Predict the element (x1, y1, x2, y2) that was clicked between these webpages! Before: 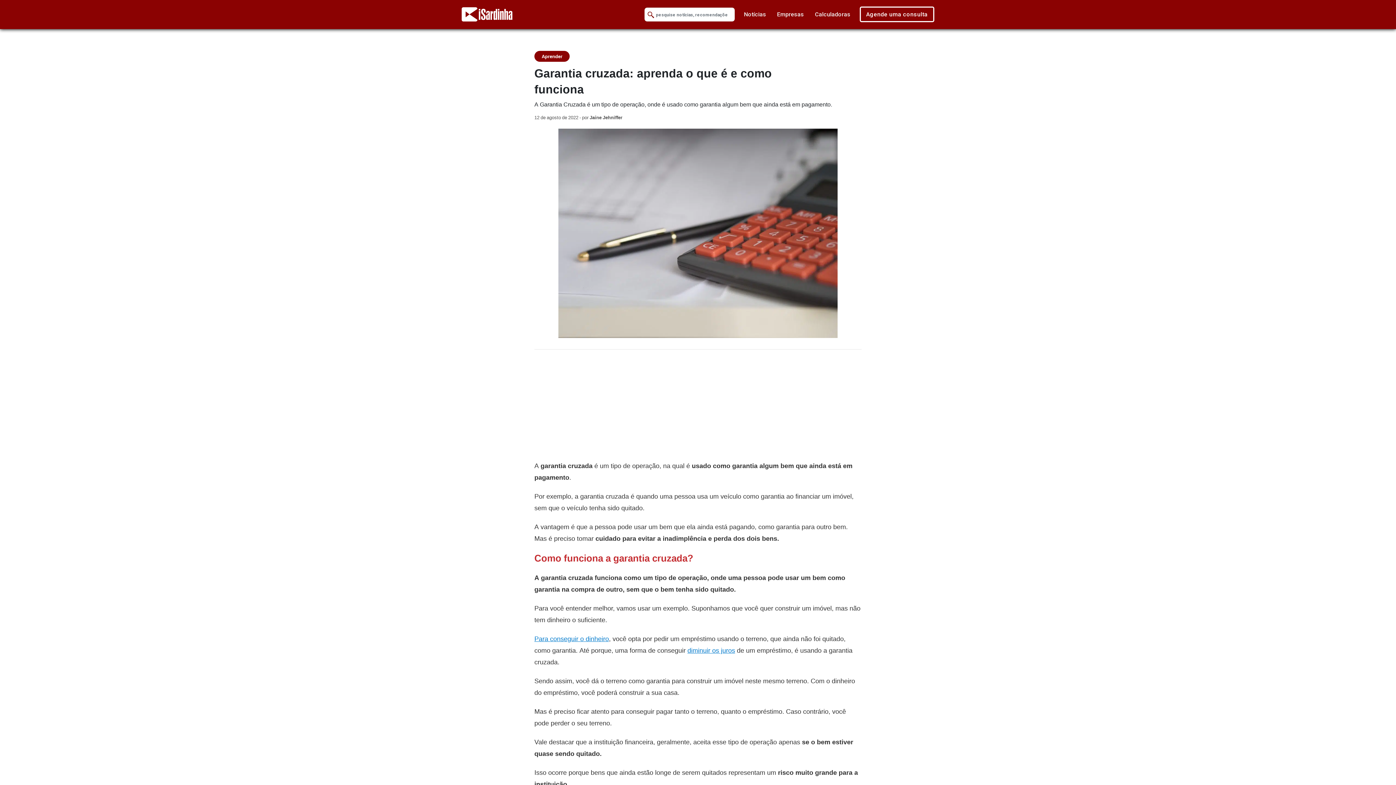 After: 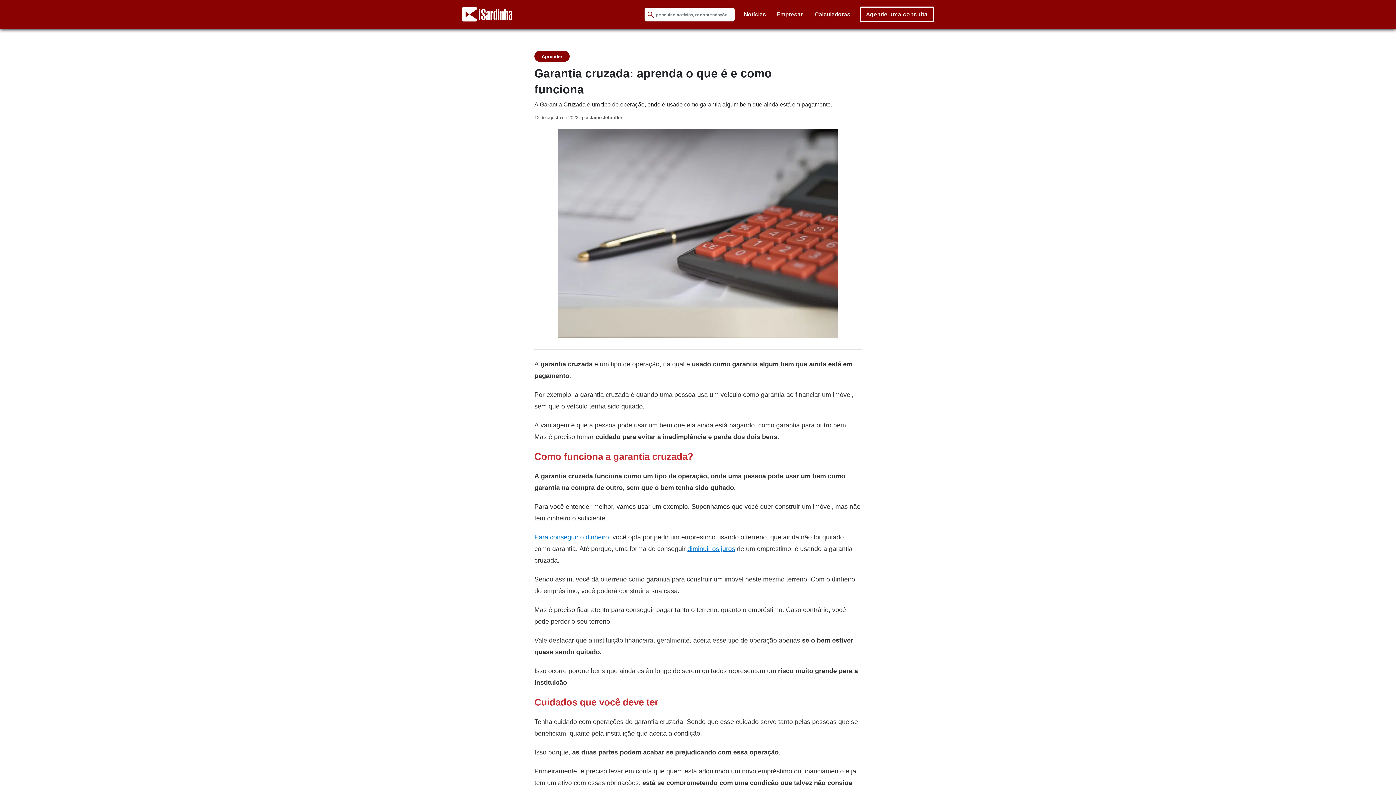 Action: bbox: (687, 646, 735, 655) label: diminuir os juros